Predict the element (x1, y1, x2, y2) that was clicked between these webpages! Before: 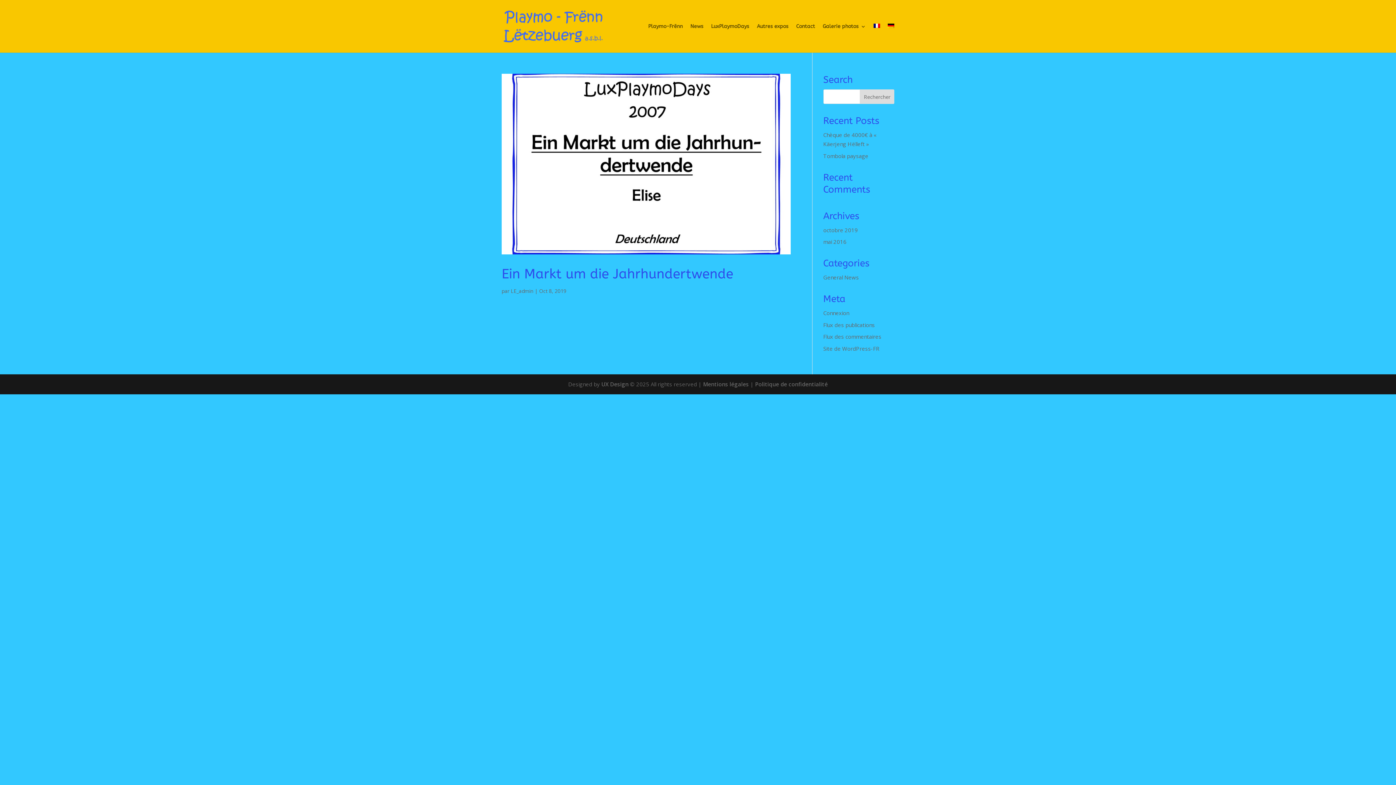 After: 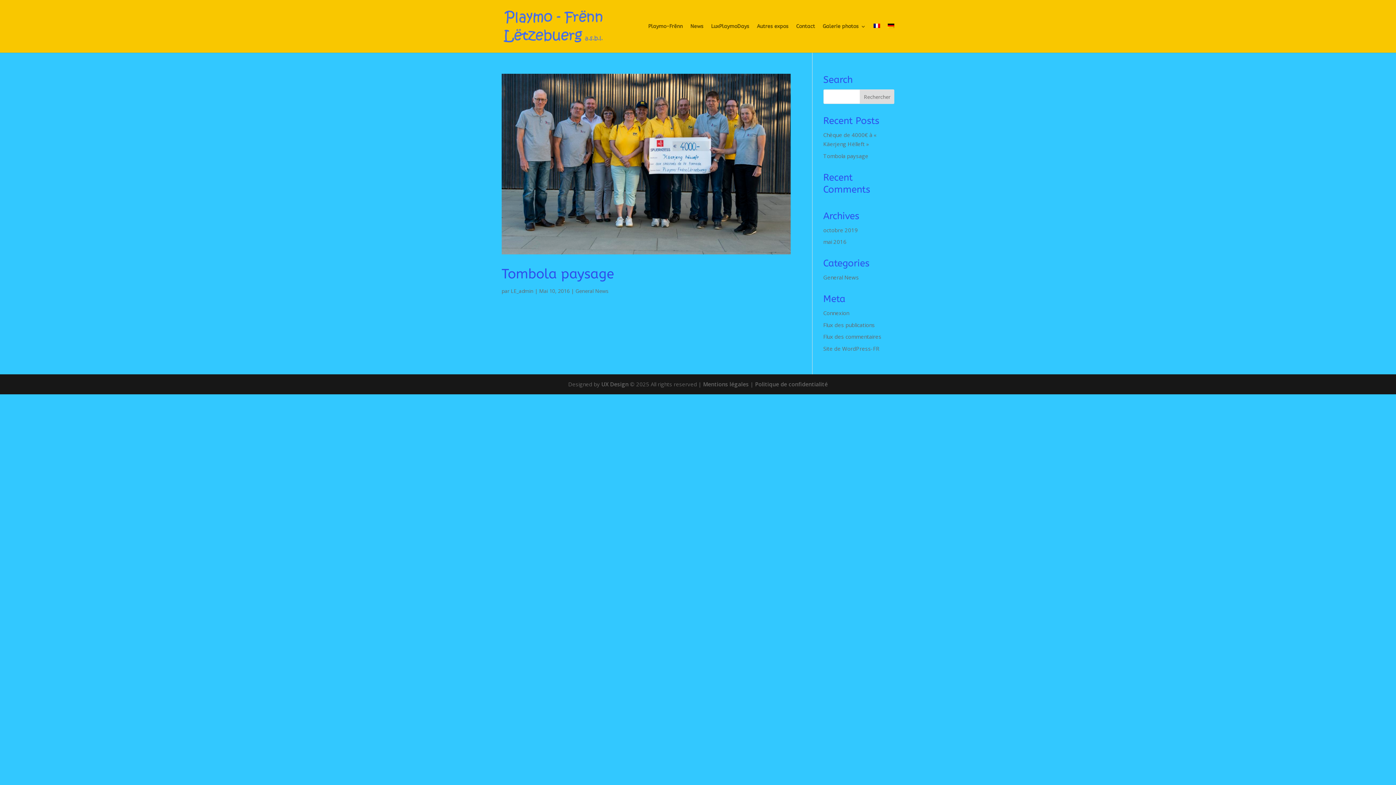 Action: bbox: (823, 238, 846, 245) label: mai 2016